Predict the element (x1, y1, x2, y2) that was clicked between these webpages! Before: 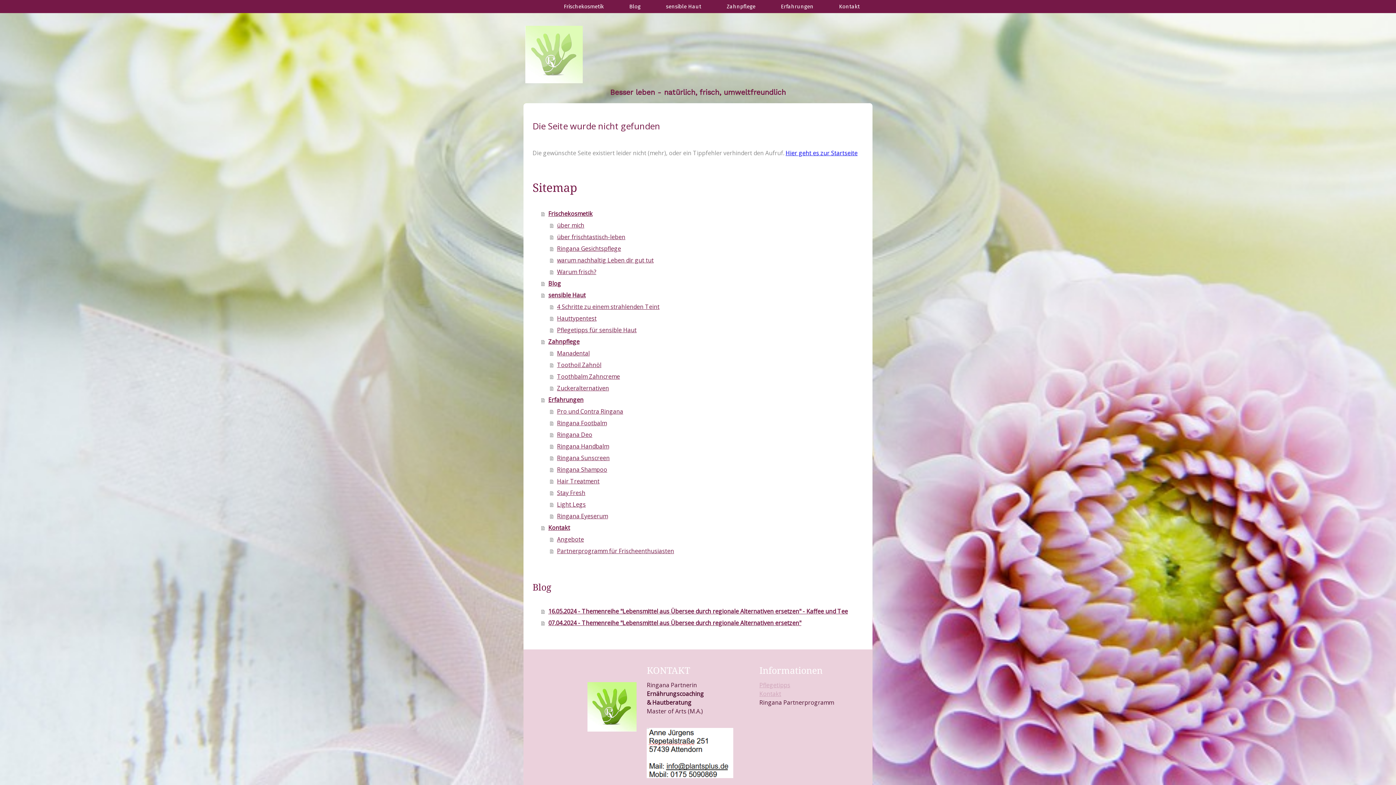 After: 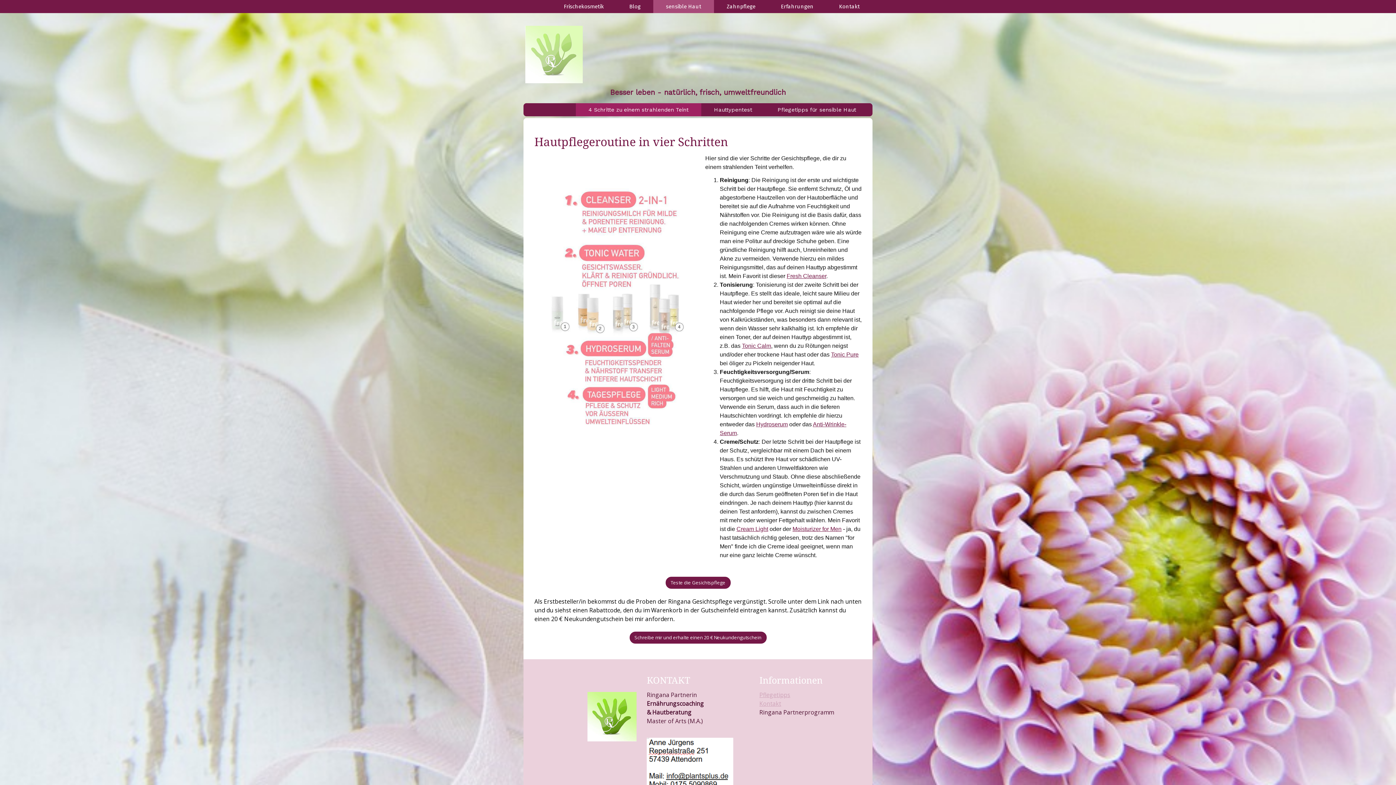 Action: bbox: (550, 301, 863, 312) label: 4 Schritte zu einem strahlenden Teint